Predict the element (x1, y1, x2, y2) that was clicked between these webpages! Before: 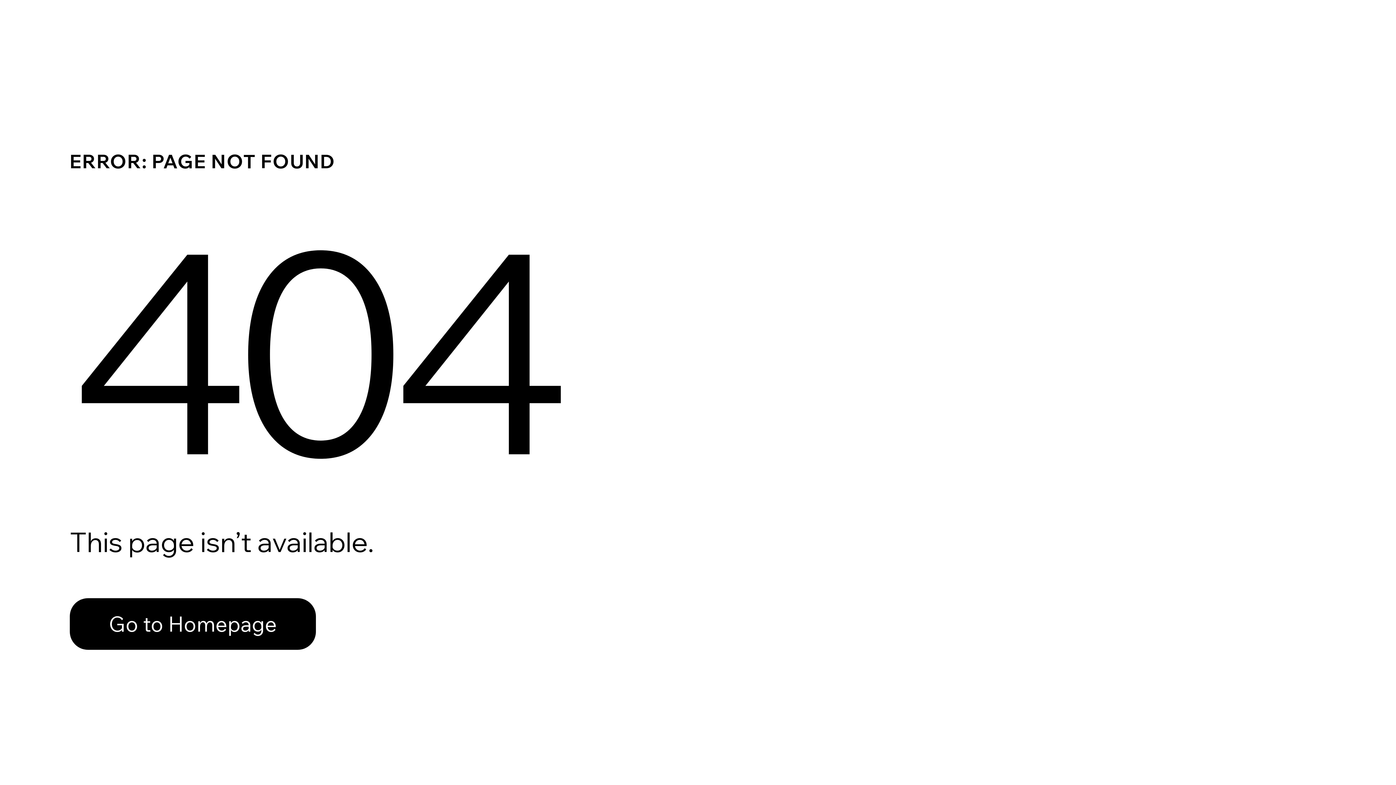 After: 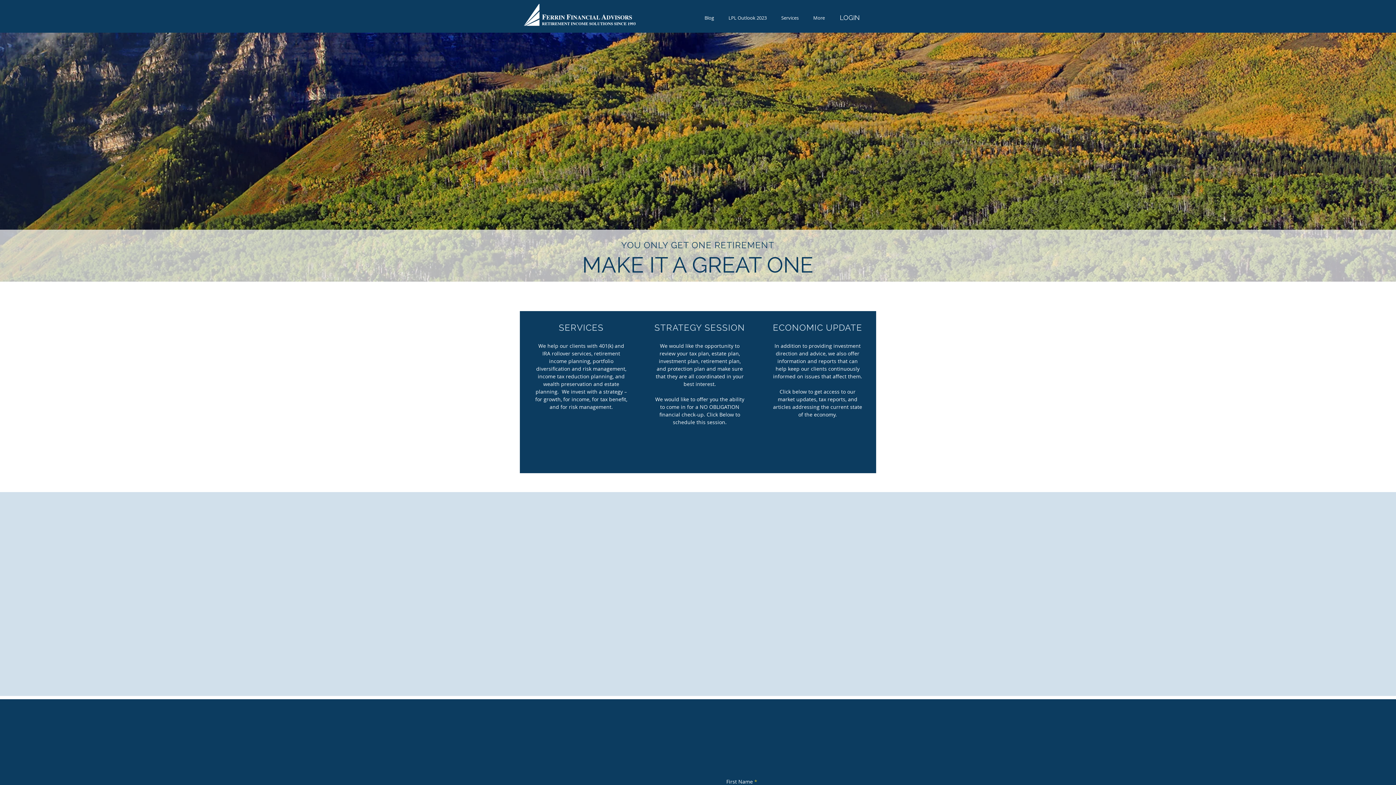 Action: bbox: (69, 598, 316, 650) label: Go to Homepage